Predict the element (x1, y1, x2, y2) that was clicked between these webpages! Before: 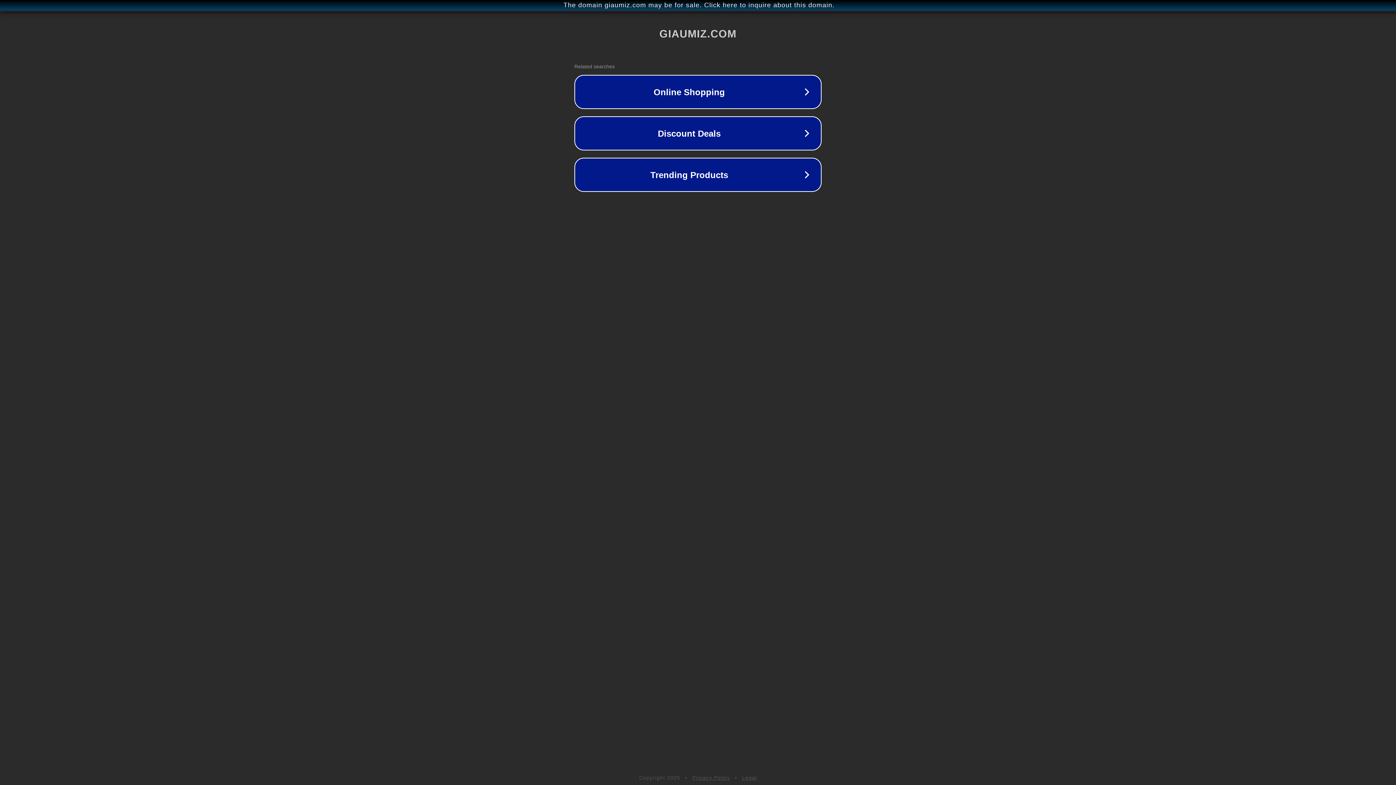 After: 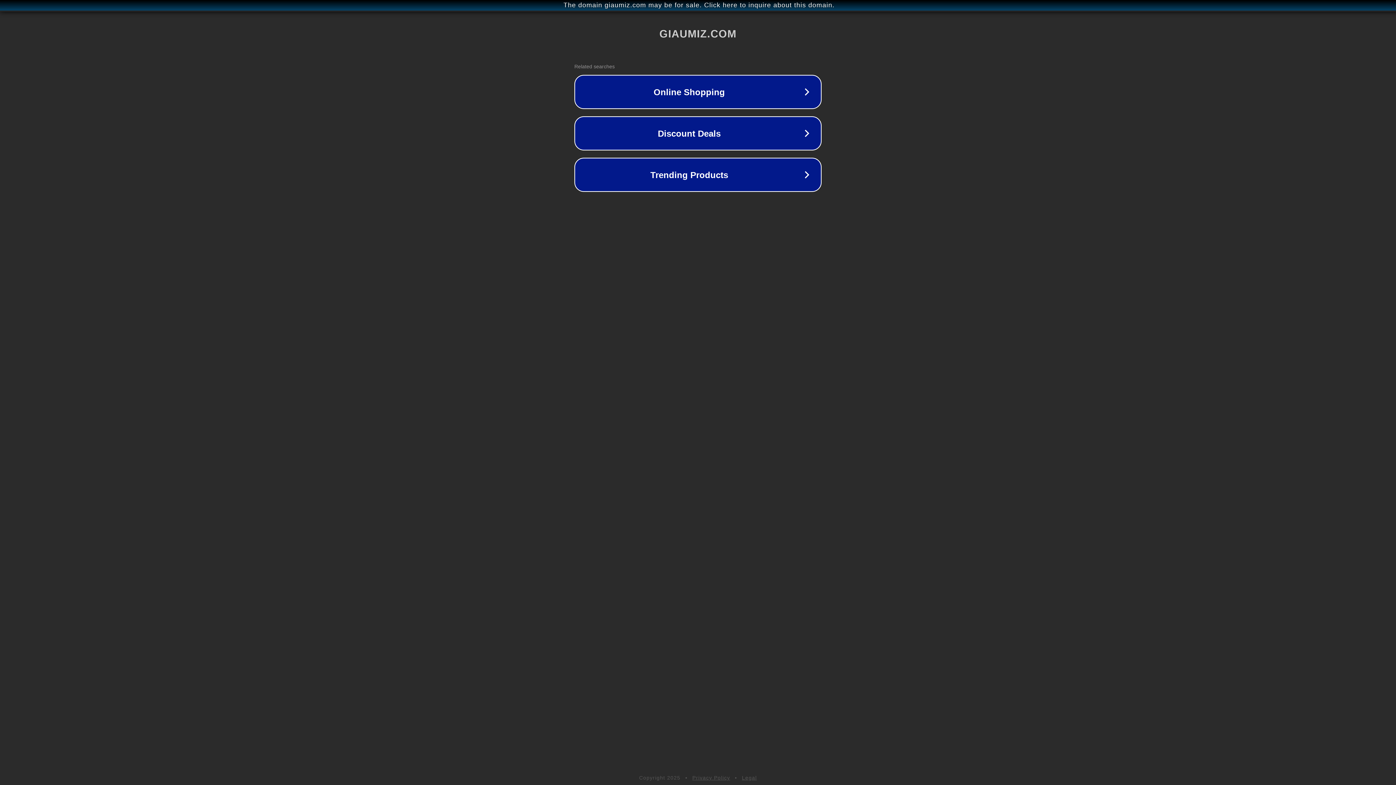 Action: label: Legal bbox: (742, 775, 757, 781)